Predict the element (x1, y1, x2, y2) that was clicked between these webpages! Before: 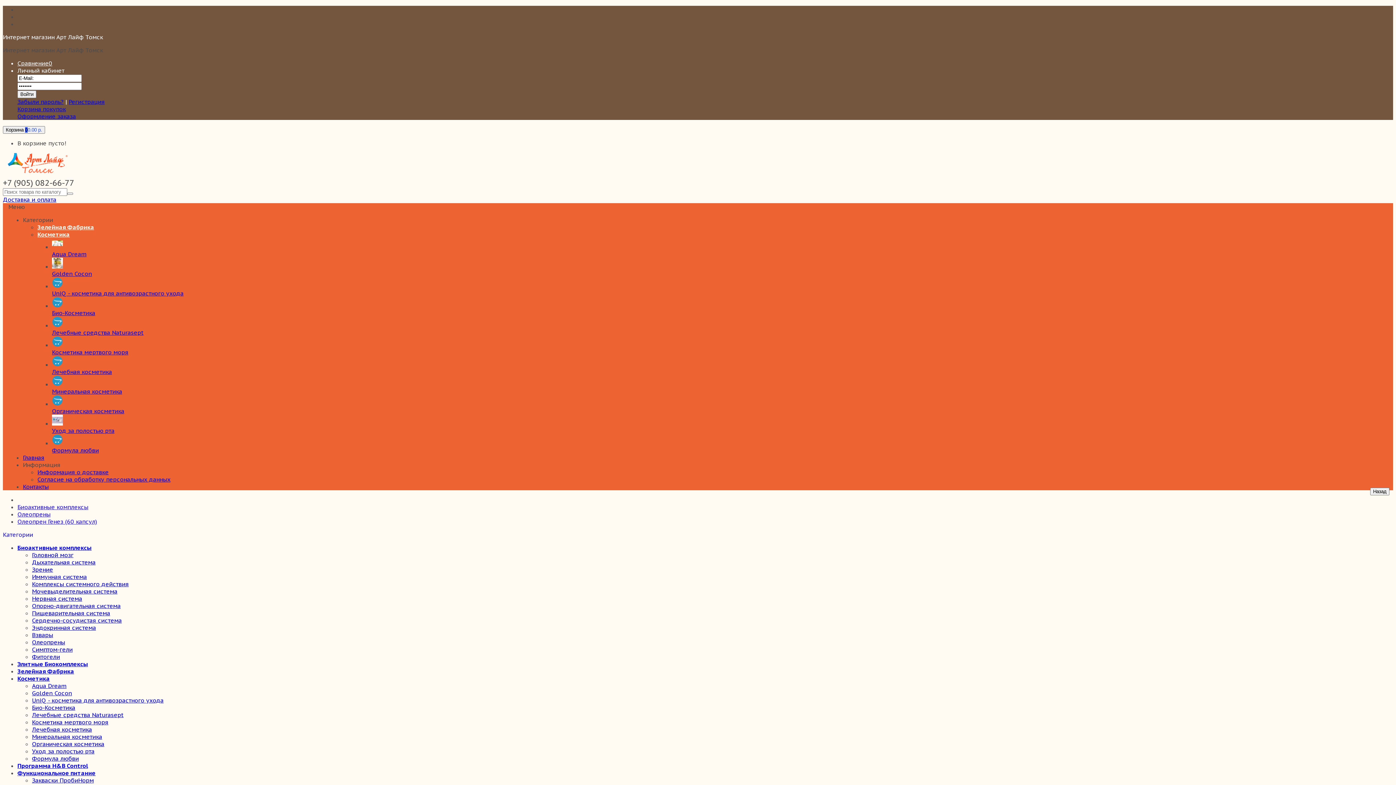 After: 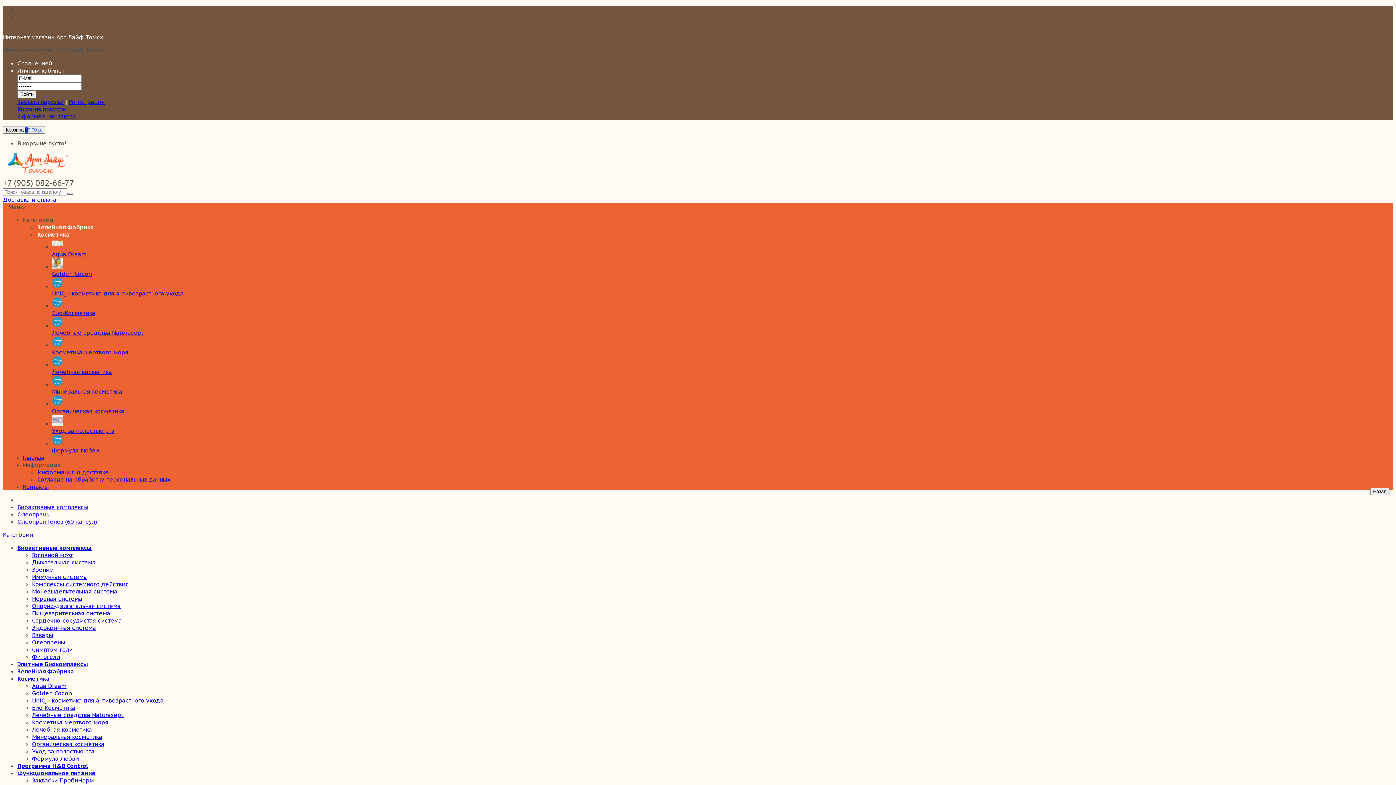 Action: bbox: (67, 192, 73, 194)